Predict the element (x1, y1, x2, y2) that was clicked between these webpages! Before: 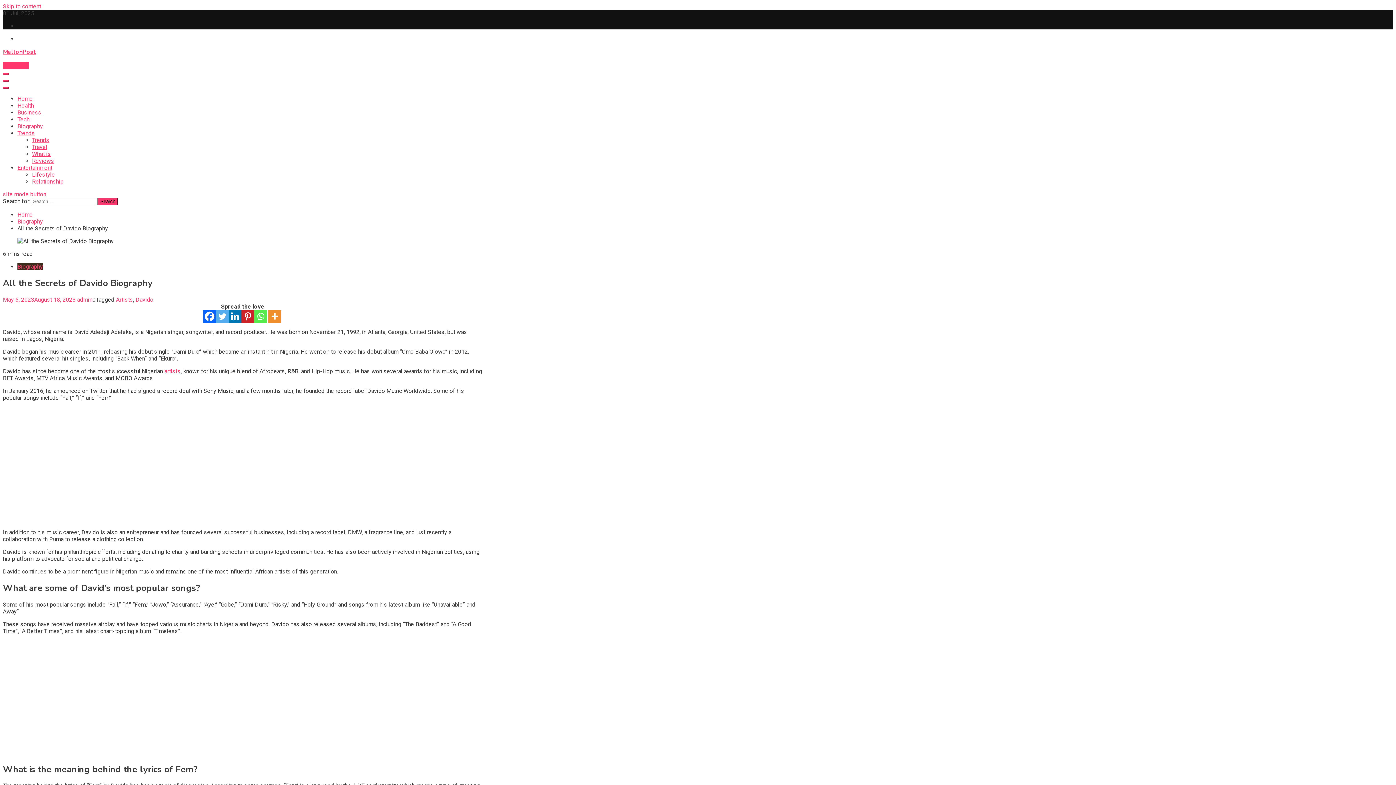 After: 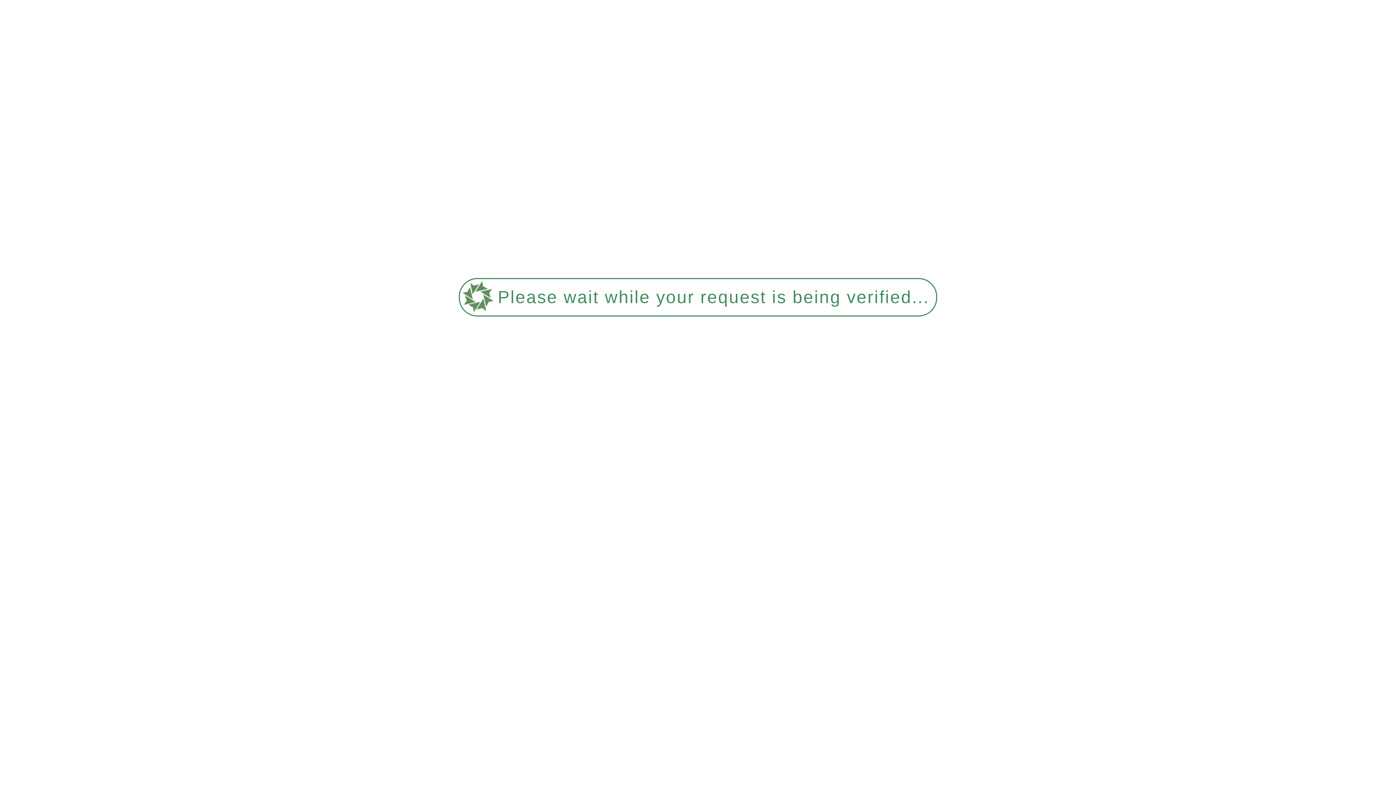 Action: label: Biography bbox: (17, 218, 42, 225)